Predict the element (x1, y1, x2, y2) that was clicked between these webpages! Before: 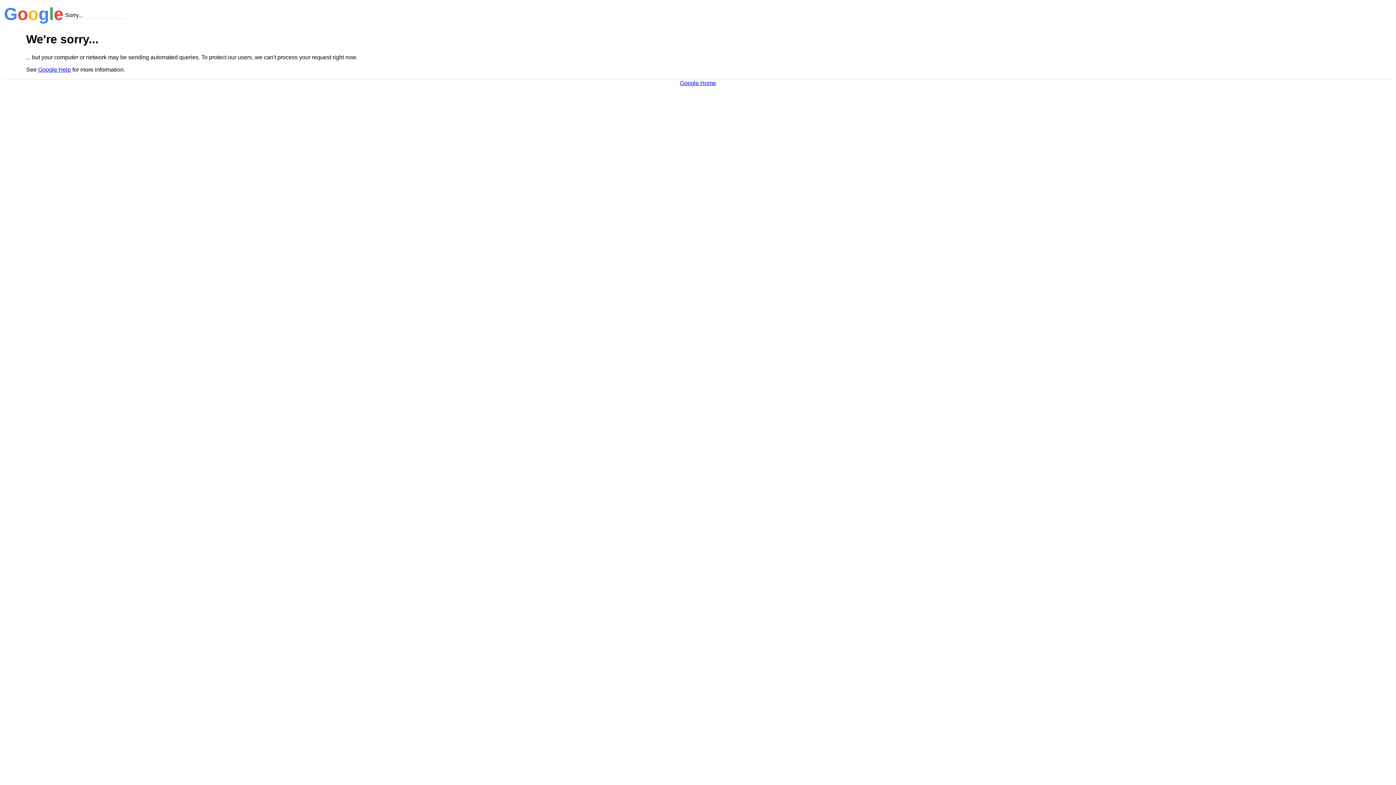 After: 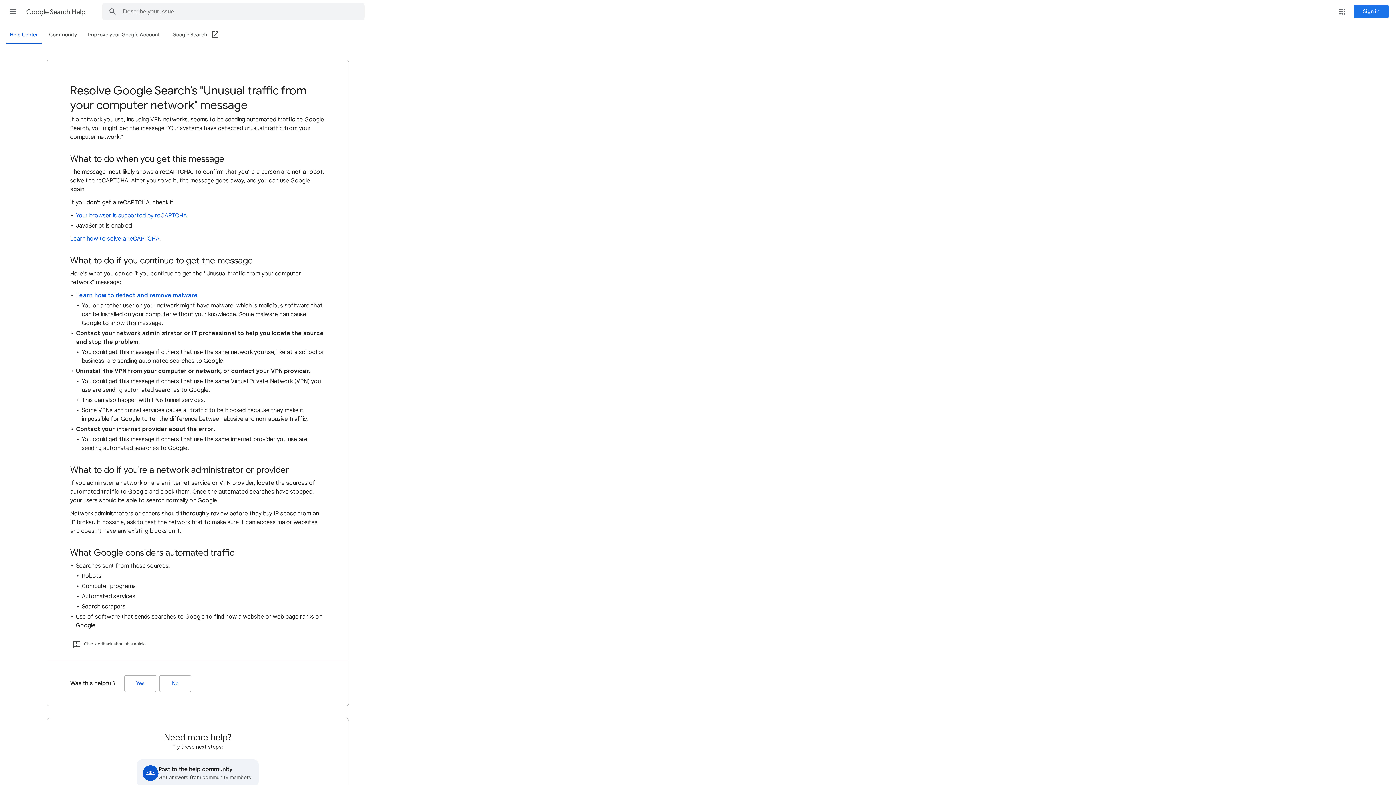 Action: label: Google Help bbox: (38, 66, 70, 72)